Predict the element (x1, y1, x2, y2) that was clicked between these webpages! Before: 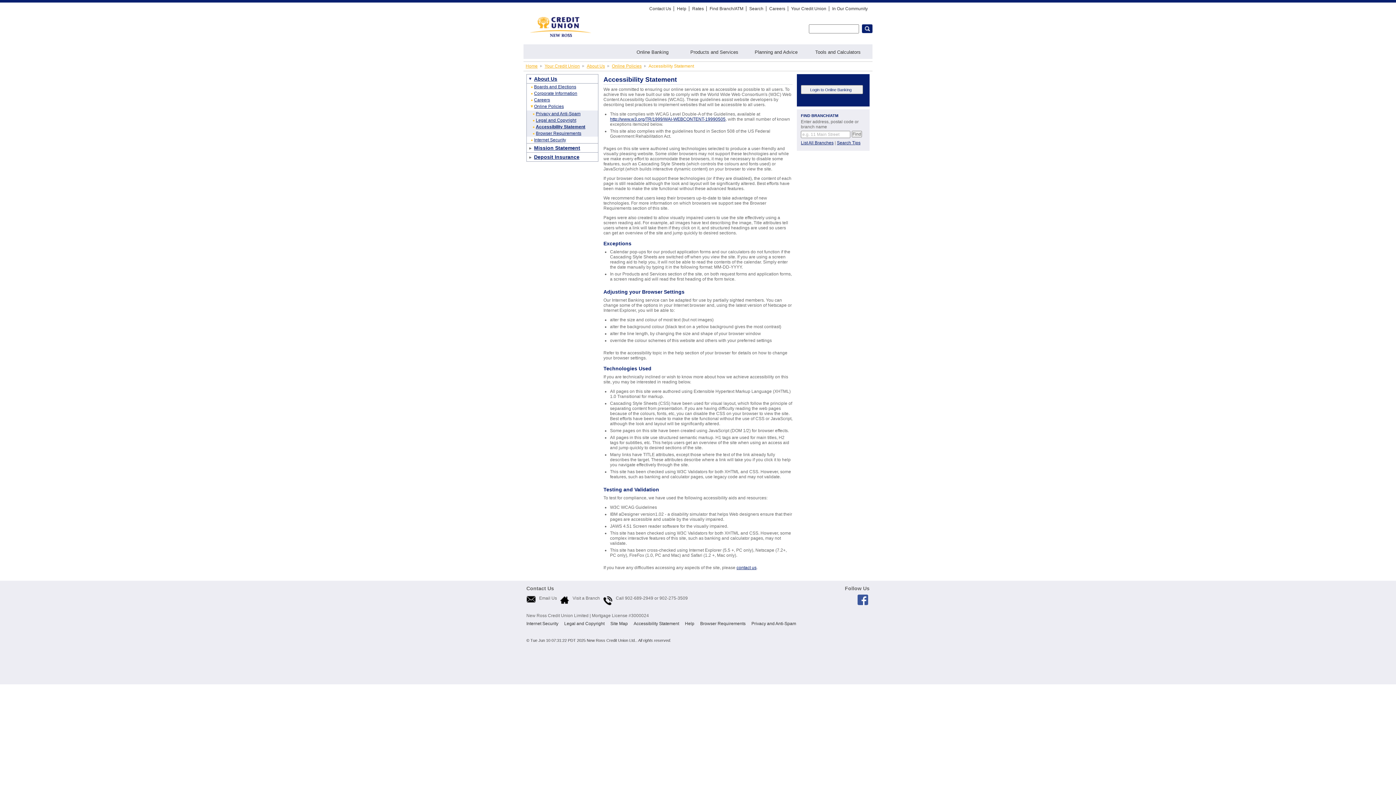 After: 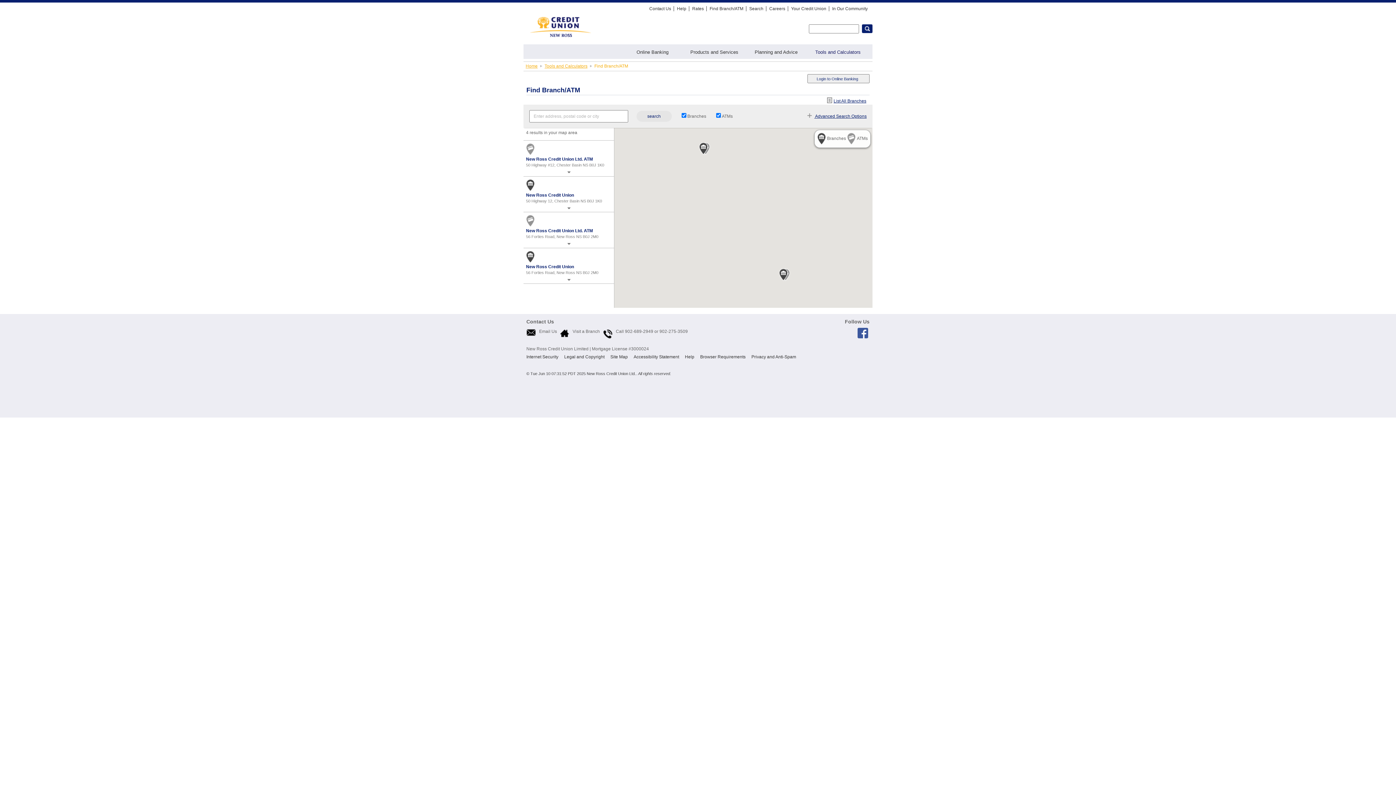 Action: label: Find Branch/ATM bbox: (709, 6, 743, 11)